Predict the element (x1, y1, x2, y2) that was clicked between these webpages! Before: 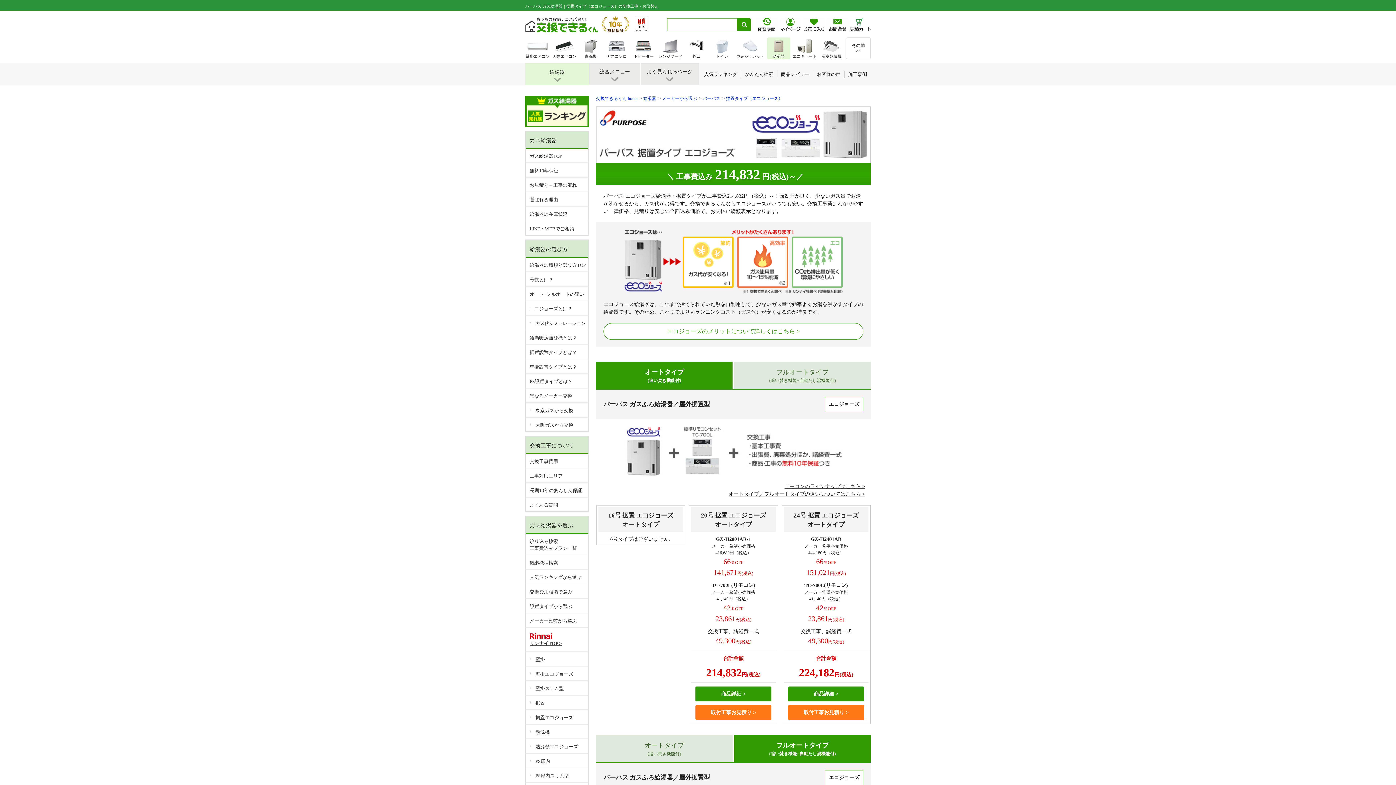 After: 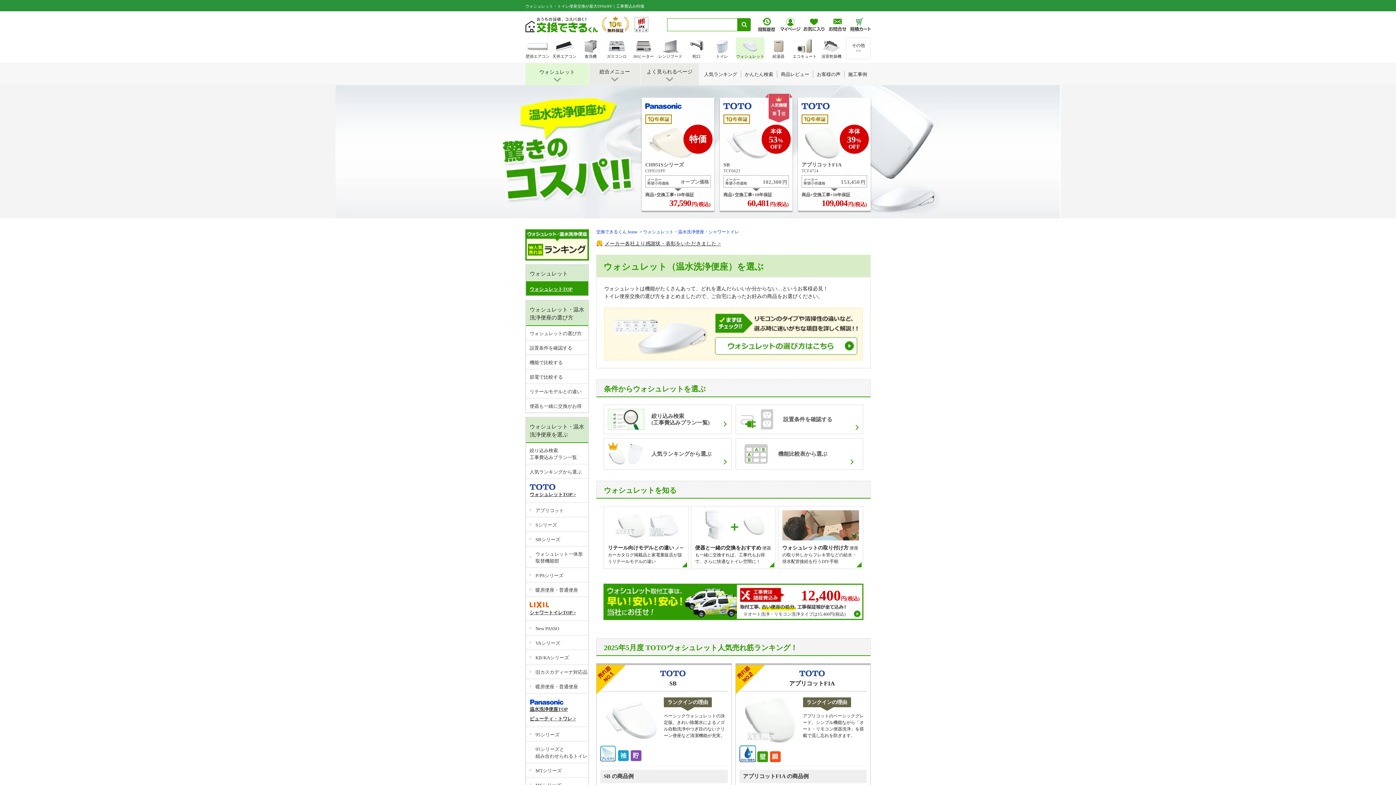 Action: label: ウォシュレット bbox: (736, 37, 764, 59)